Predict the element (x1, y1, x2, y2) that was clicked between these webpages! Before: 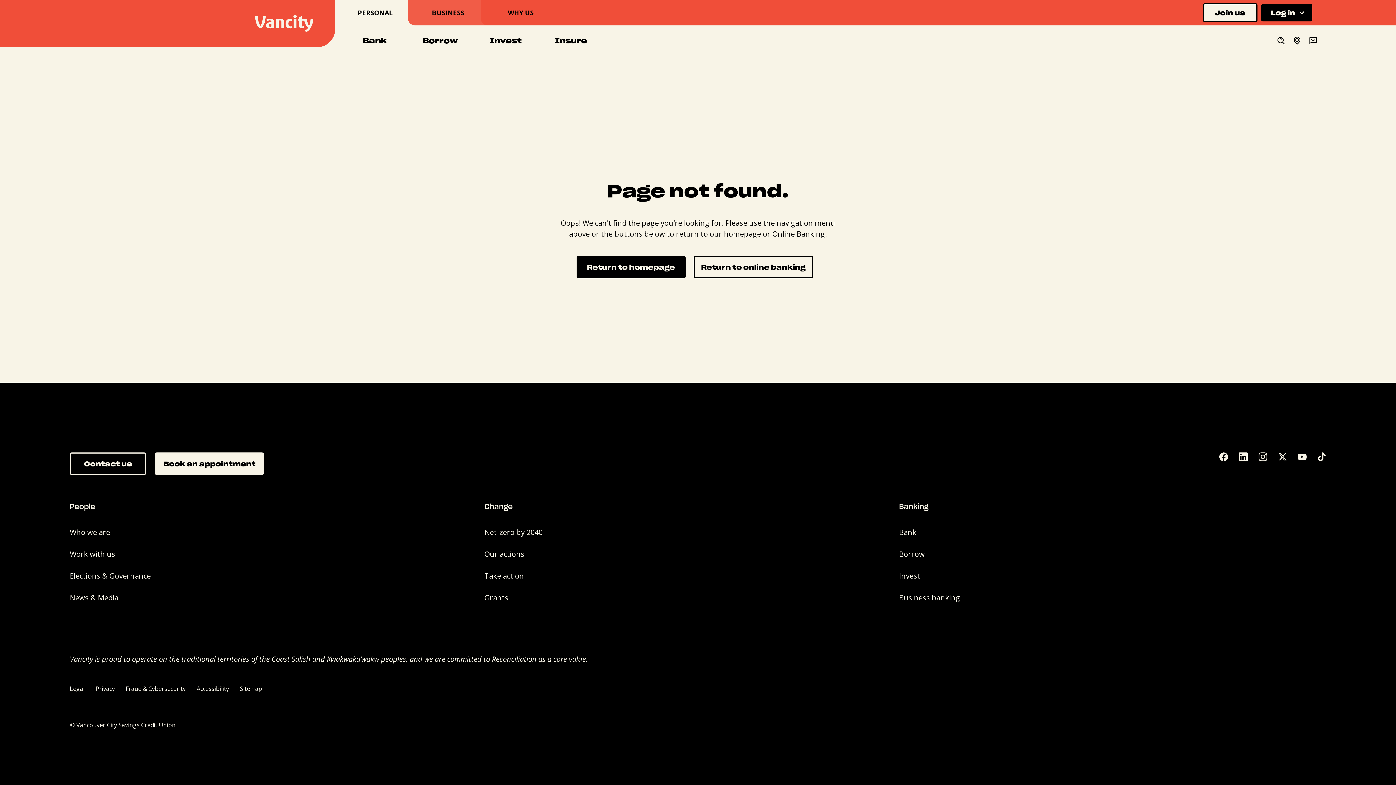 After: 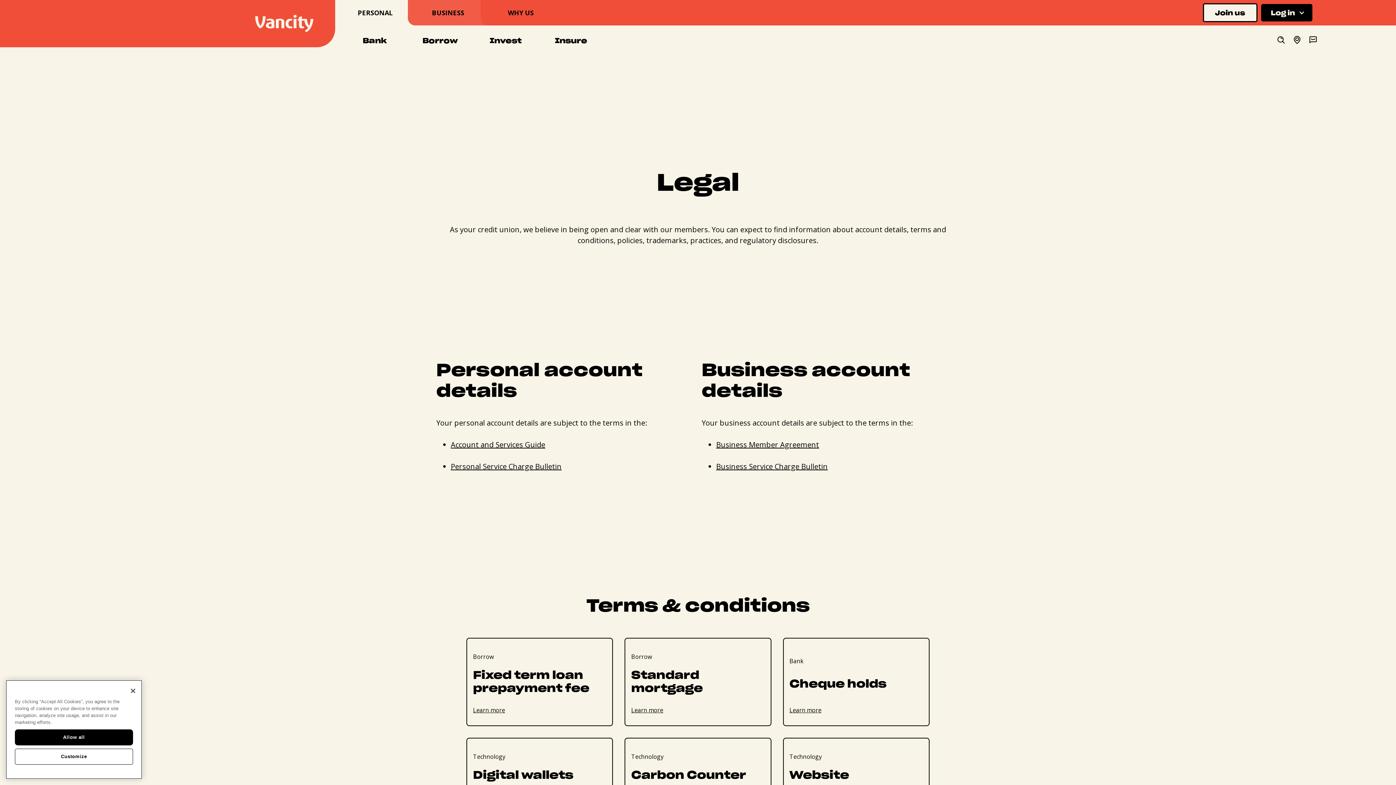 Action: label: Legal bbox: (69, 684, 84, 692)